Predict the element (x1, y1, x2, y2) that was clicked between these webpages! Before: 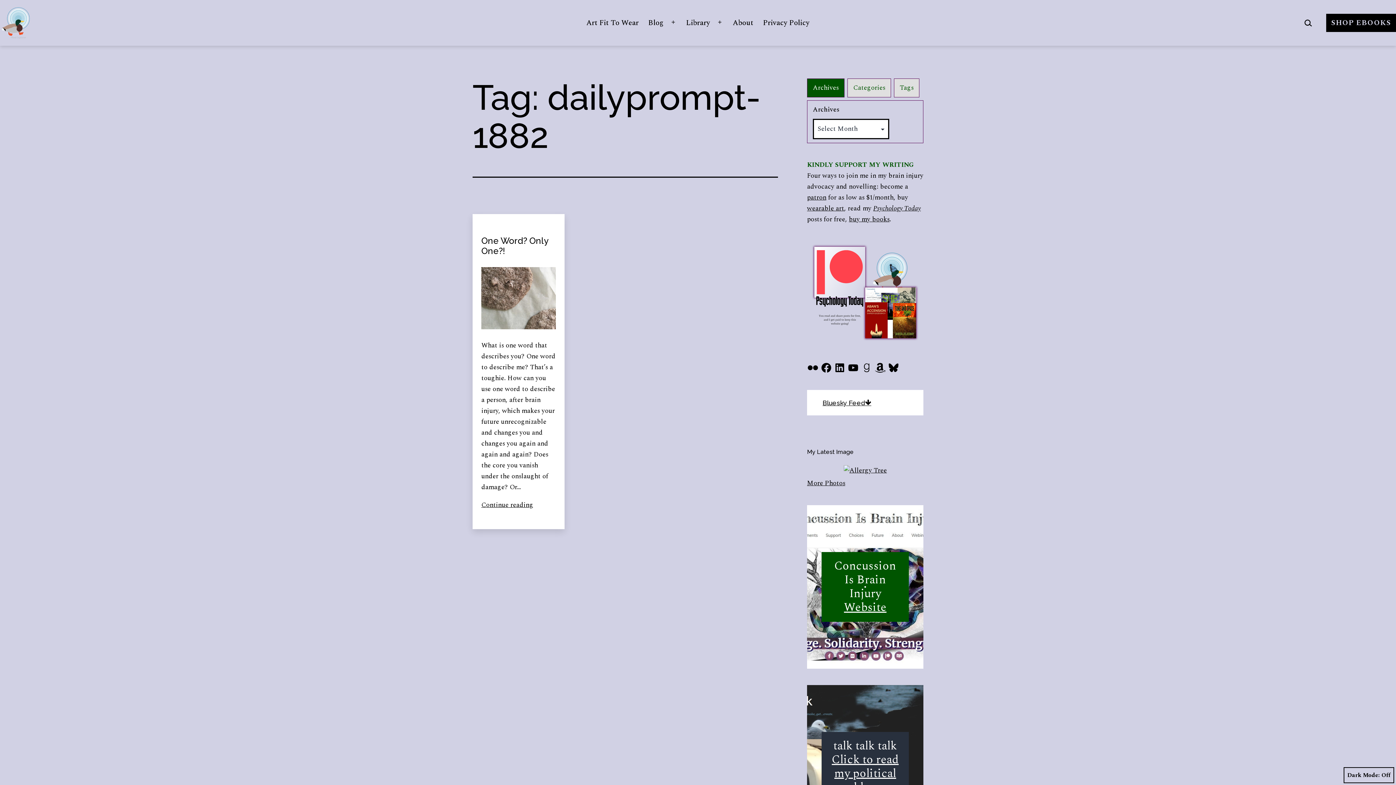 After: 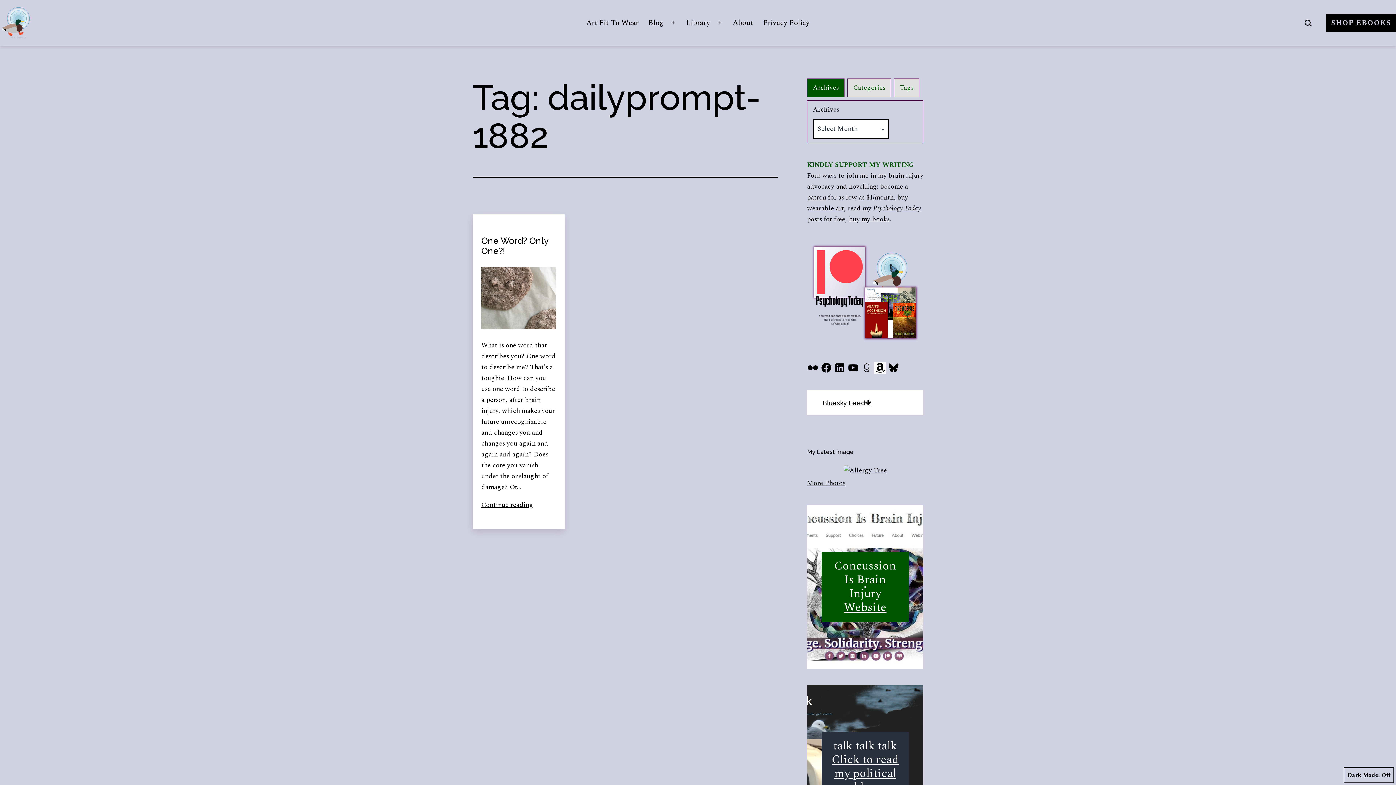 Action: bbox: (874, 362, 886, 373) label: Amazon